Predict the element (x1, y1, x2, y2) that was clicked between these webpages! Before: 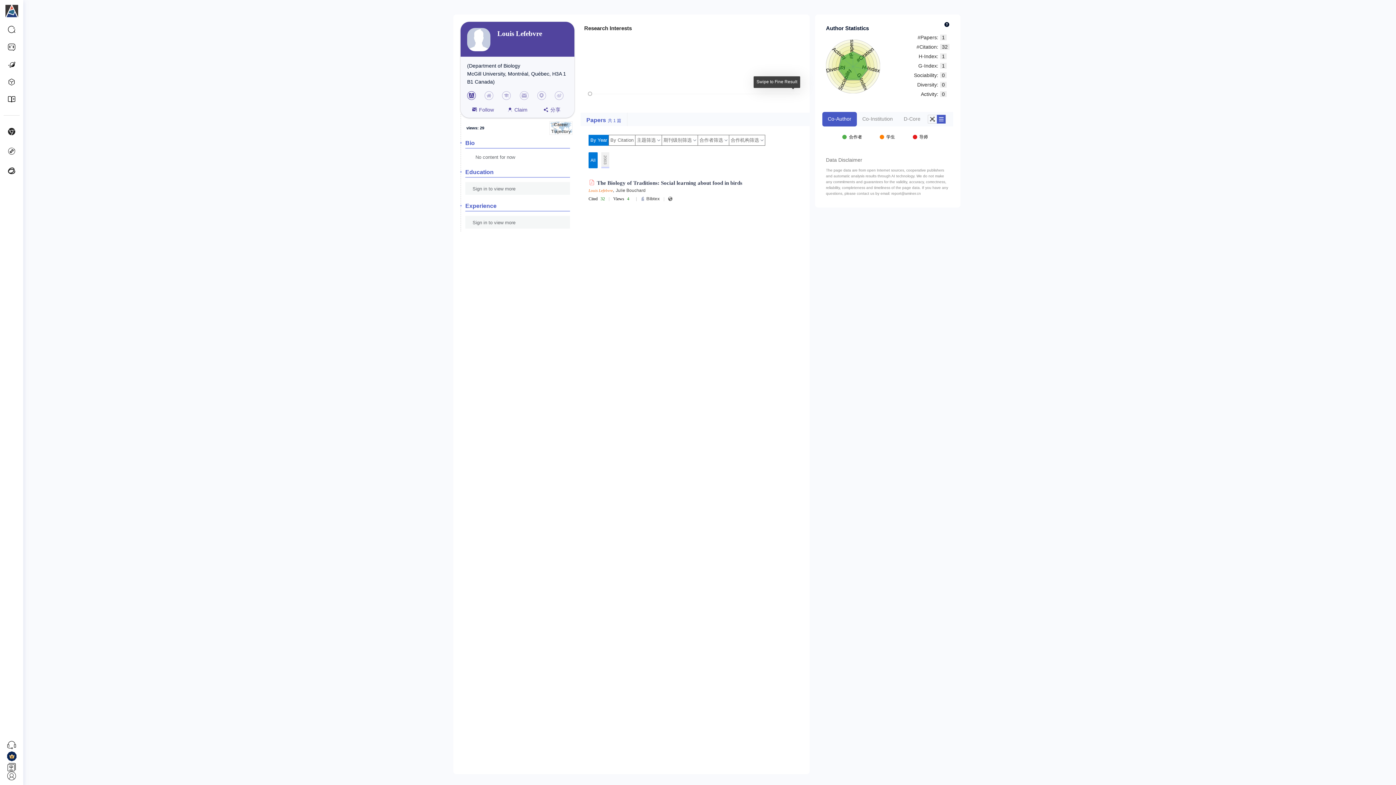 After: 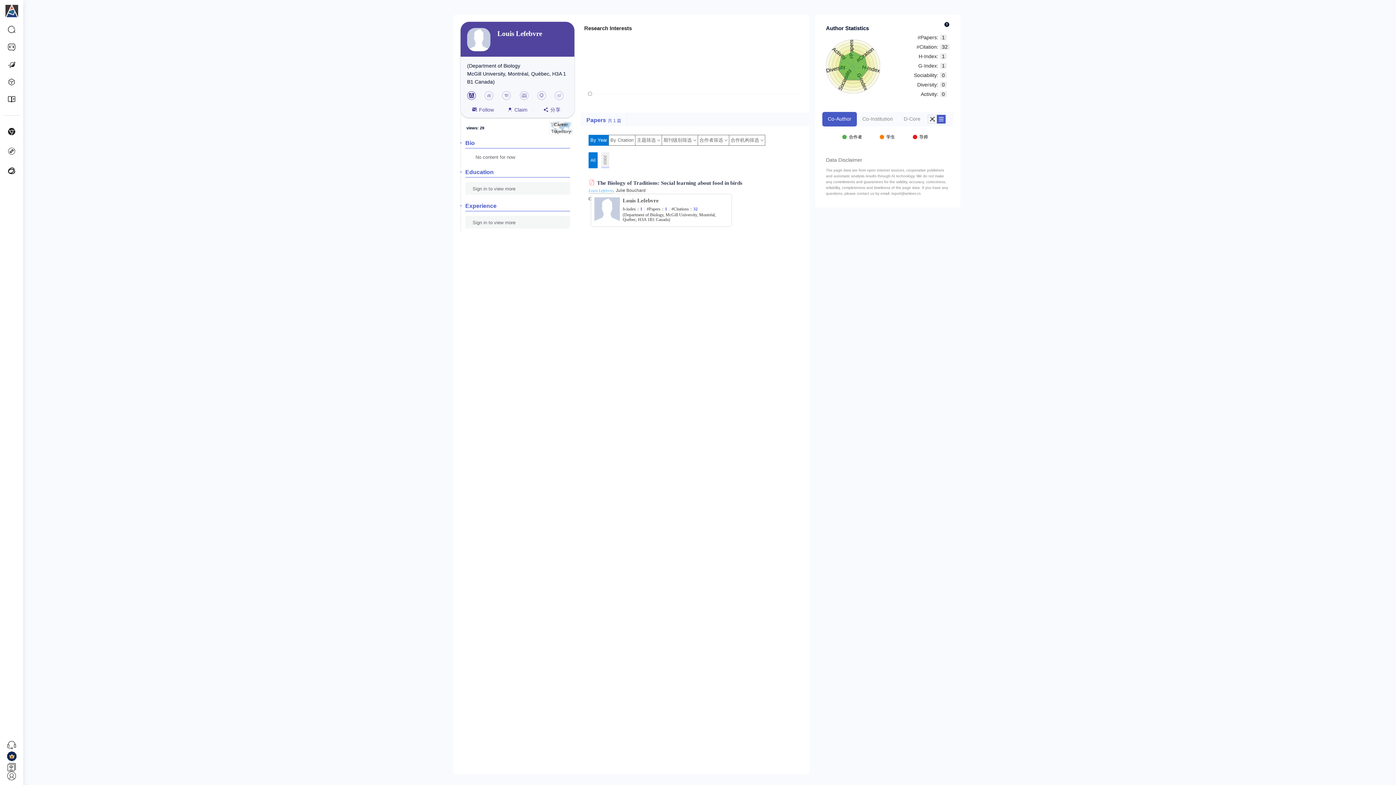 Action: label: Louis Lefebvre bbox: (588, 188, 613, 193)